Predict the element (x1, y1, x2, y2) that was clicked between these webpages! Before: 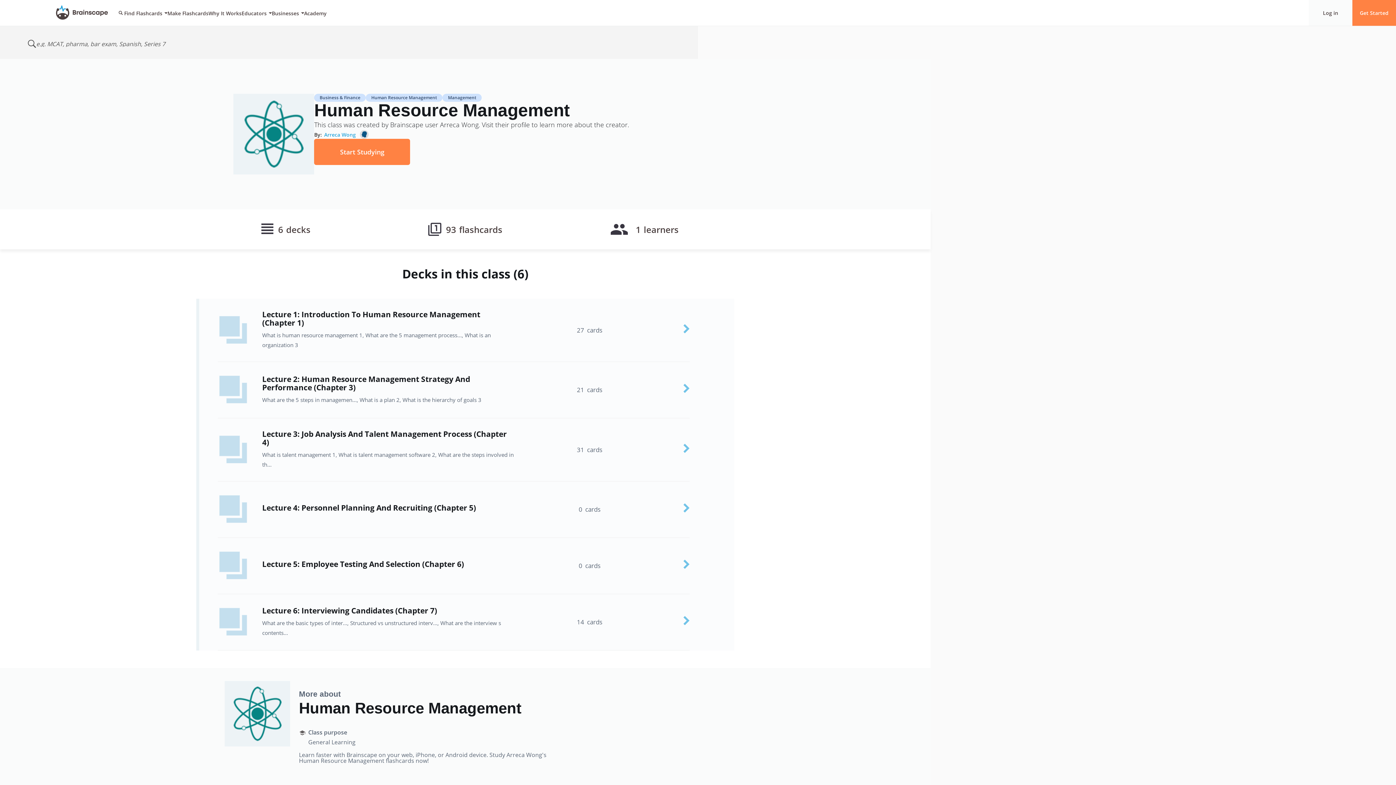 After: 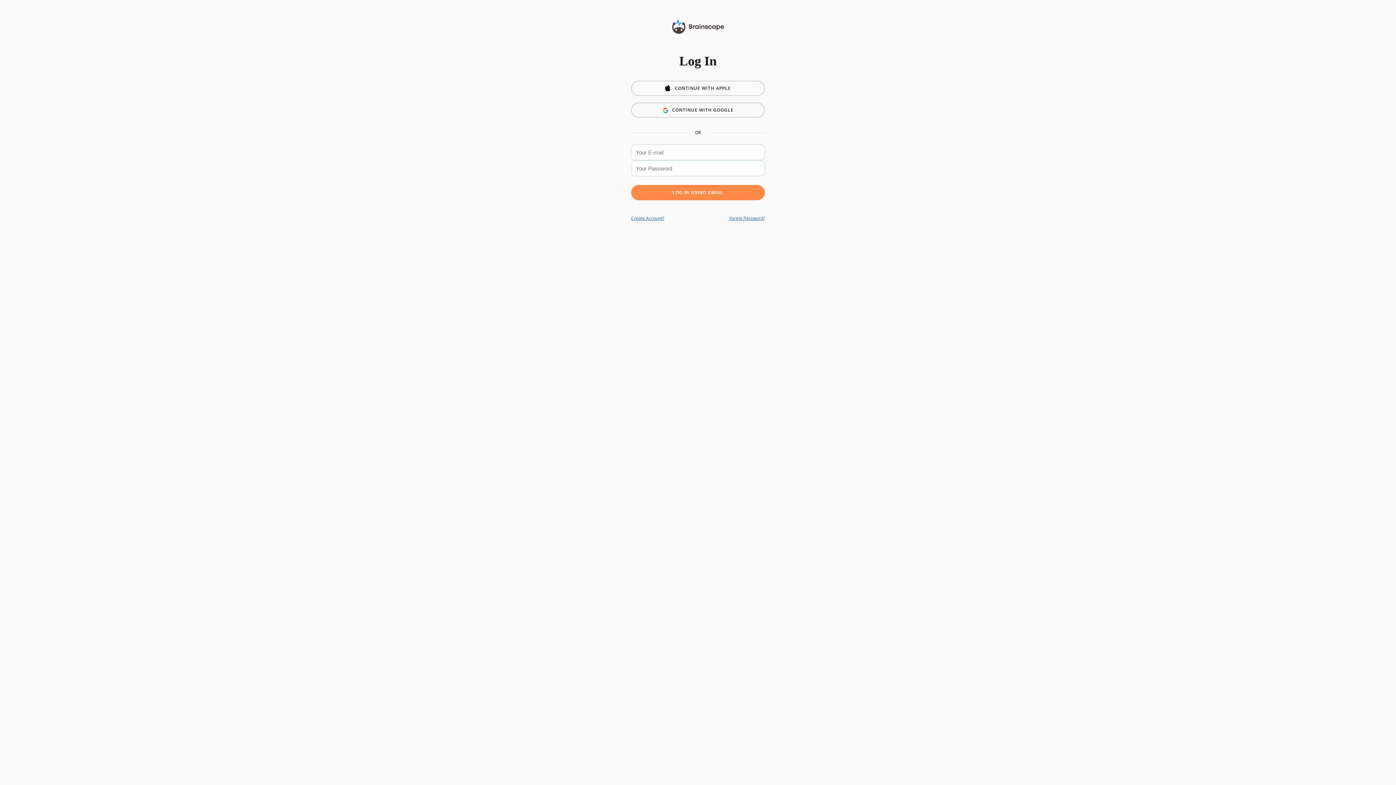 Action: bbox: (1309, 0, 1352, 26) label: Log in